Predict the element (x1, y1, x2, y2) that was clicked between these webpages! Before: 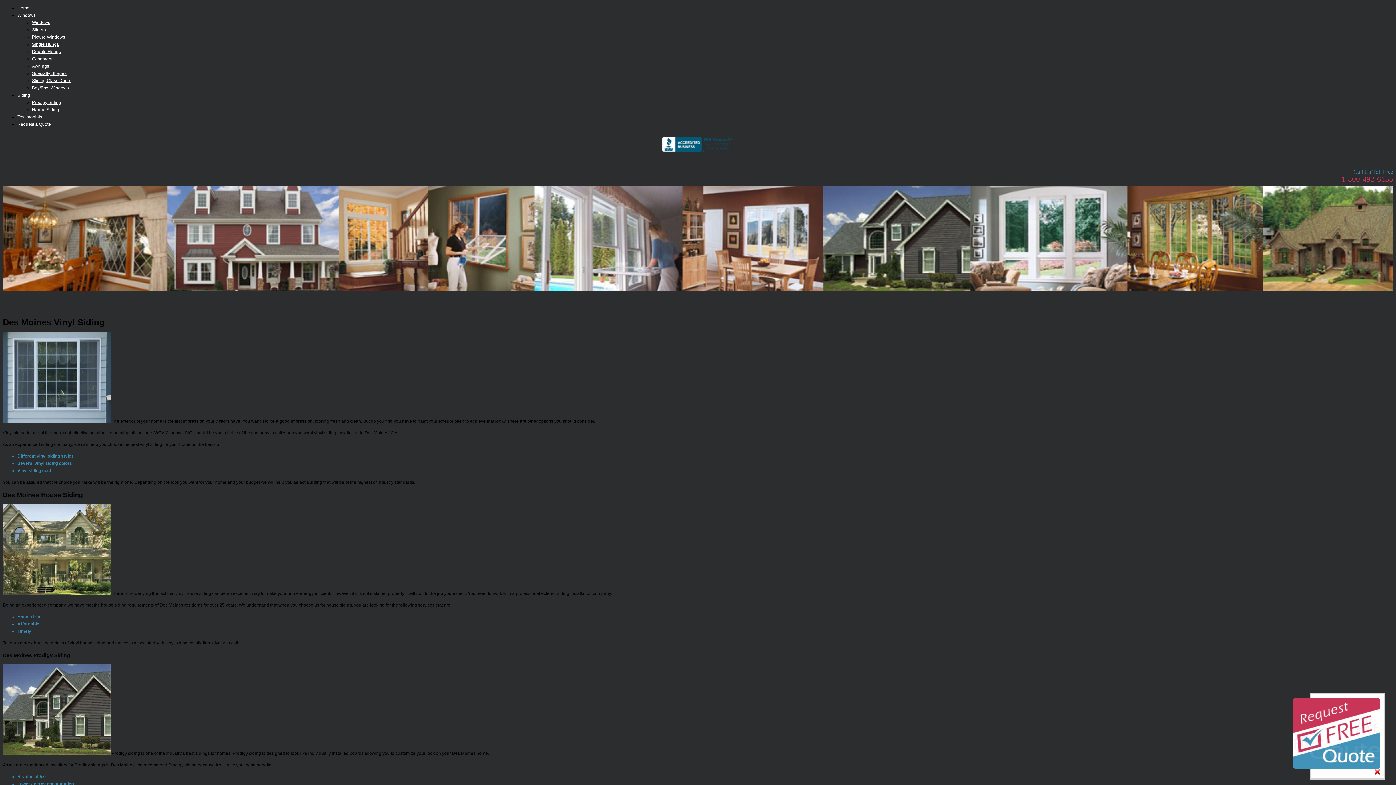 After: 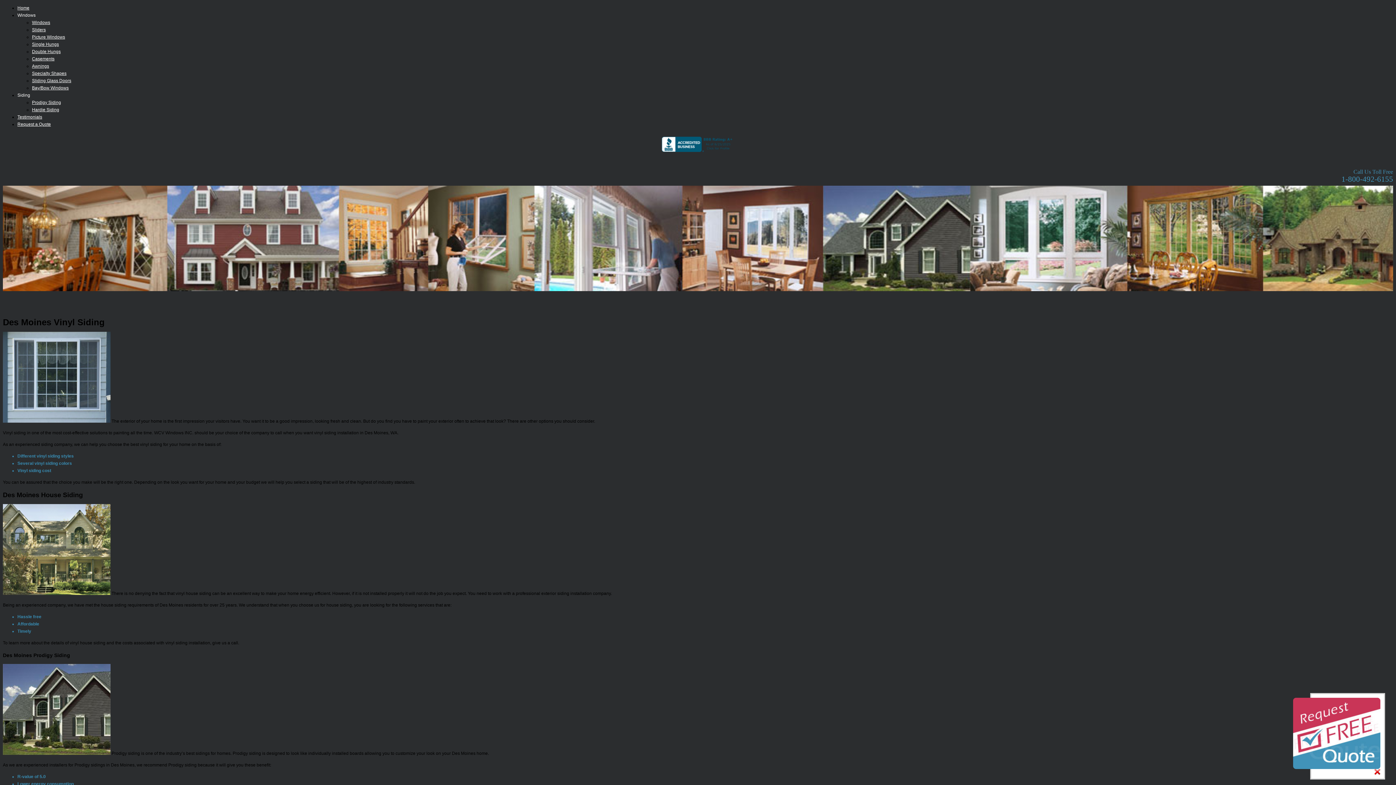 Action: bbox: (1341, 174, 1393, 183) label: 1-800-492-6155